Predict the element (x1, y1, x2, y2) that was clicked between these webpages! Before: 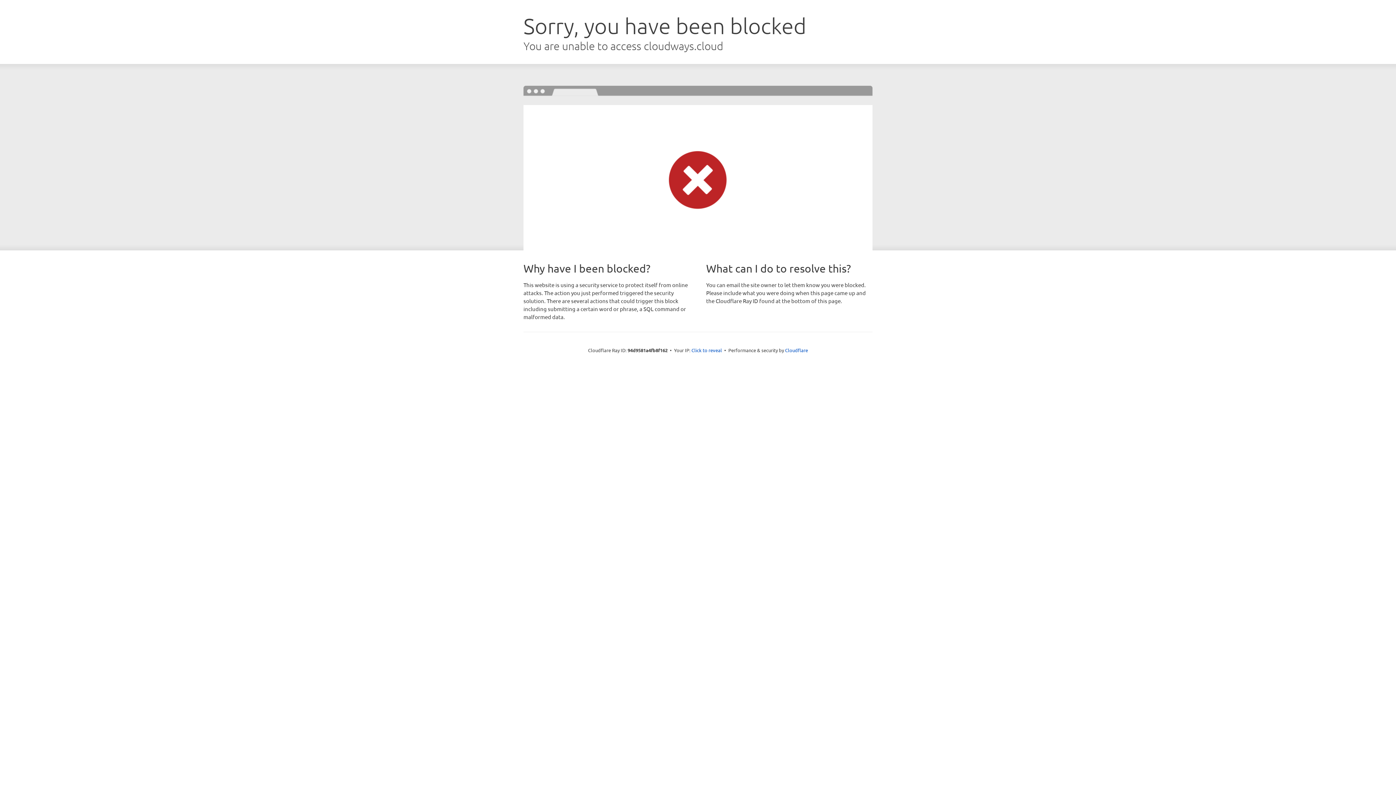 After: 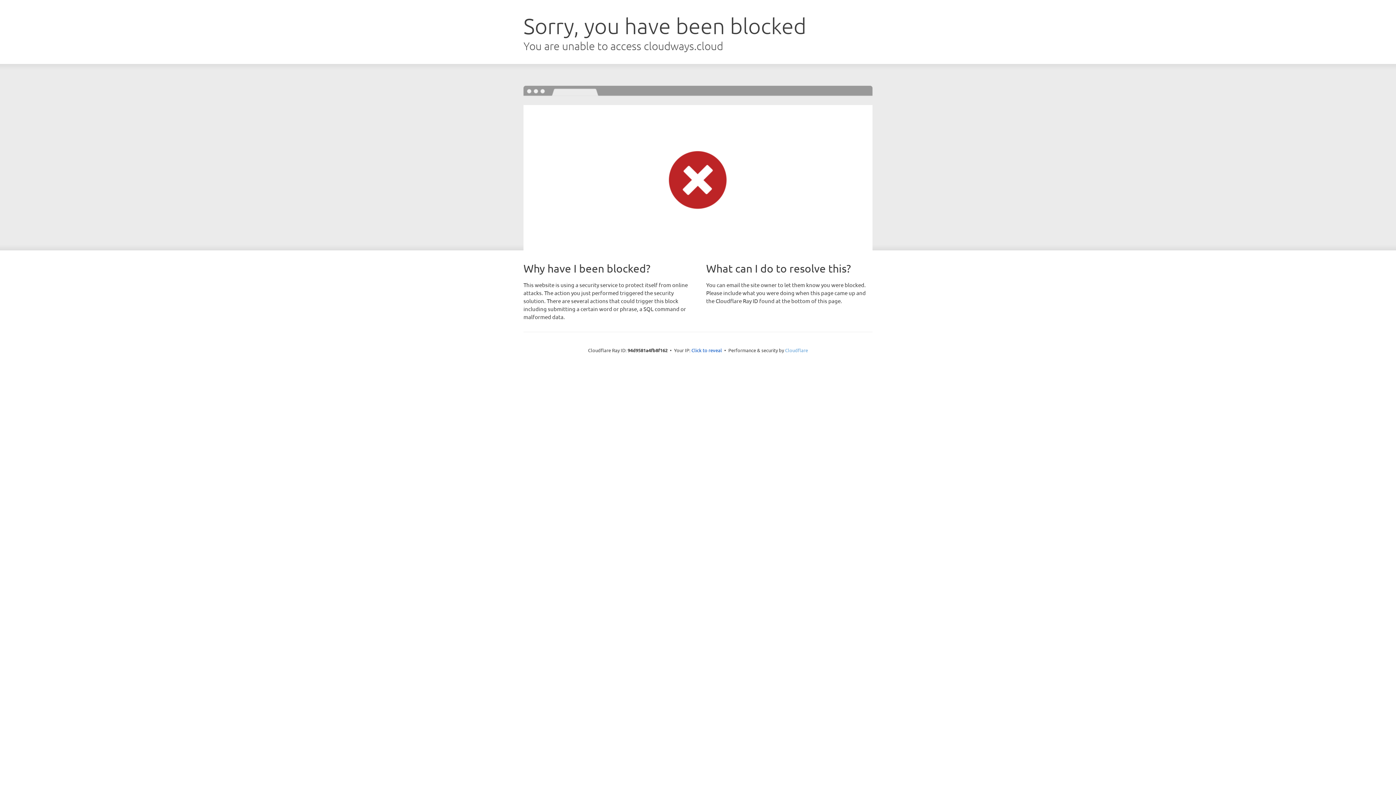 Action: bbox: (785, 347, 808, 353) label: Cloudflare